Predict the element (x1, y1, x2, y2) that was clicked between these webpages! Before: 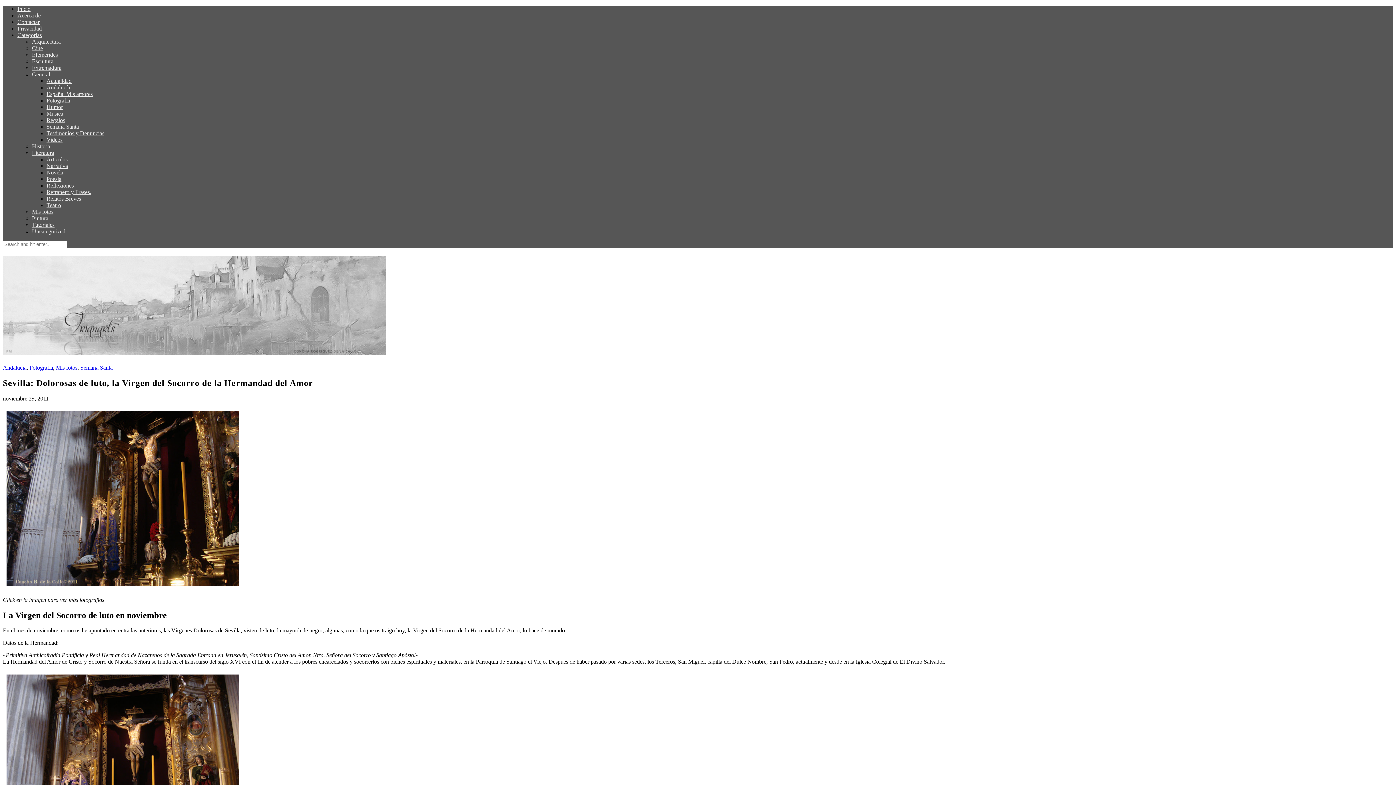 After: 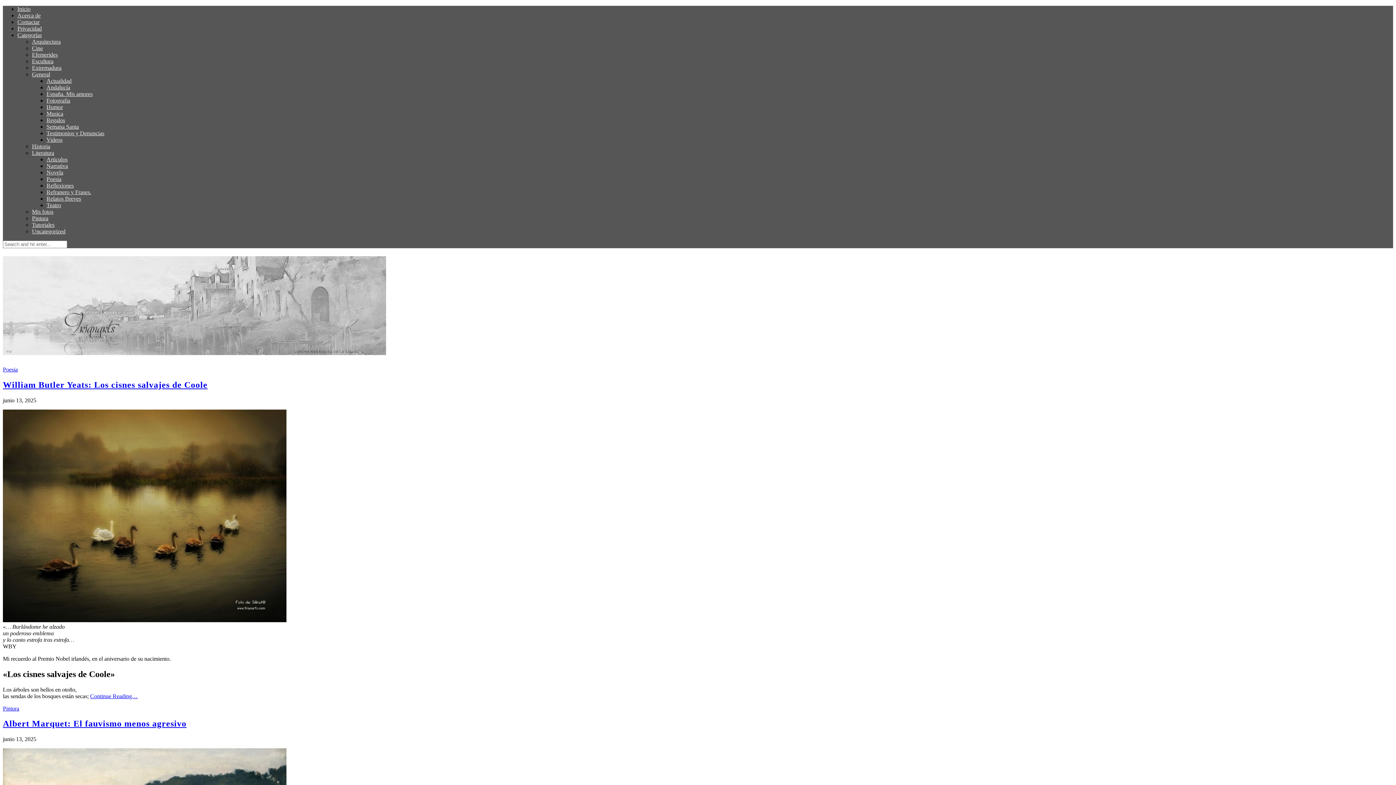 Action: bbox: (17, 5, 30, 12) label: Inicio